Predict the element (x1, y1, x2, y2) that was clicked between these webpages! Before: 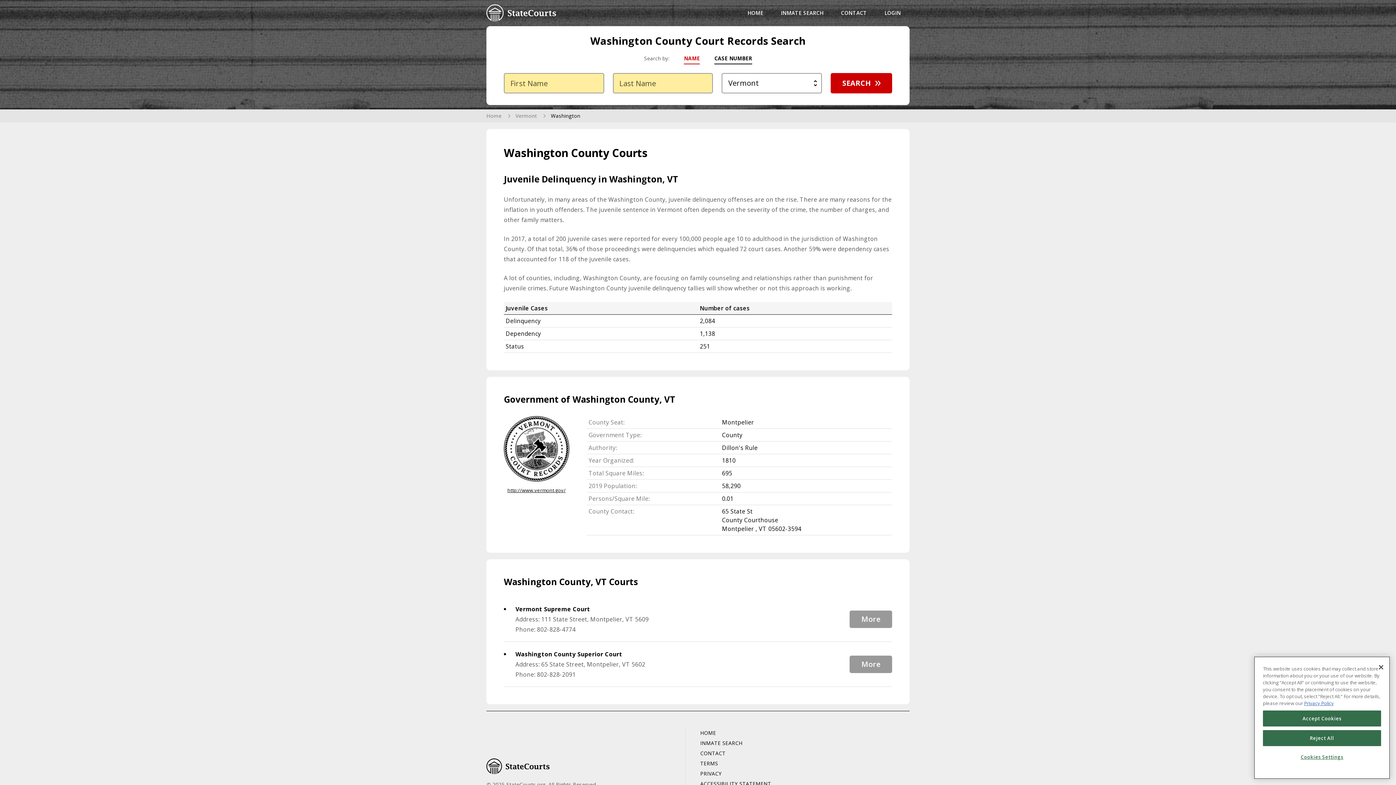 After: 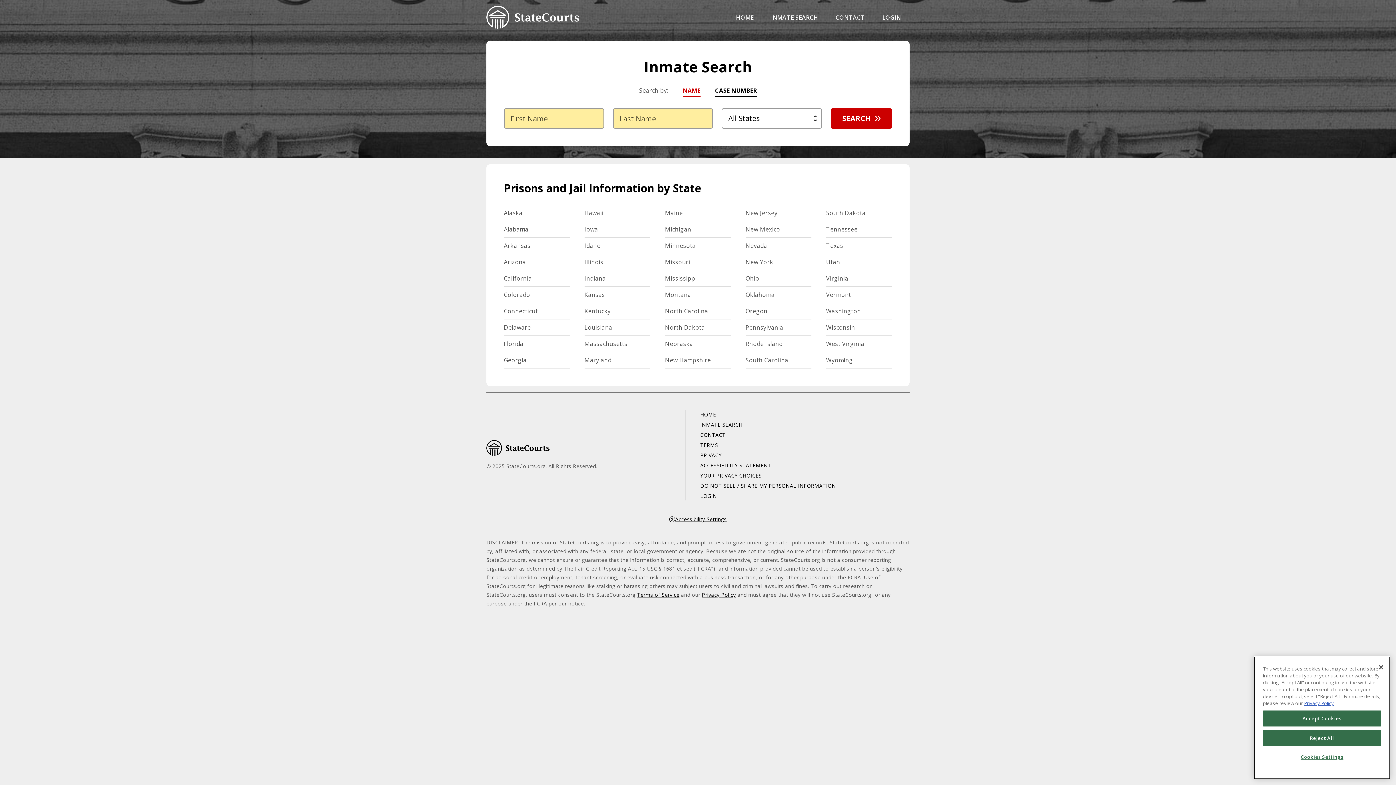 Action: bbox: (772, 5, 832, 21) label: INMATE SEARCH